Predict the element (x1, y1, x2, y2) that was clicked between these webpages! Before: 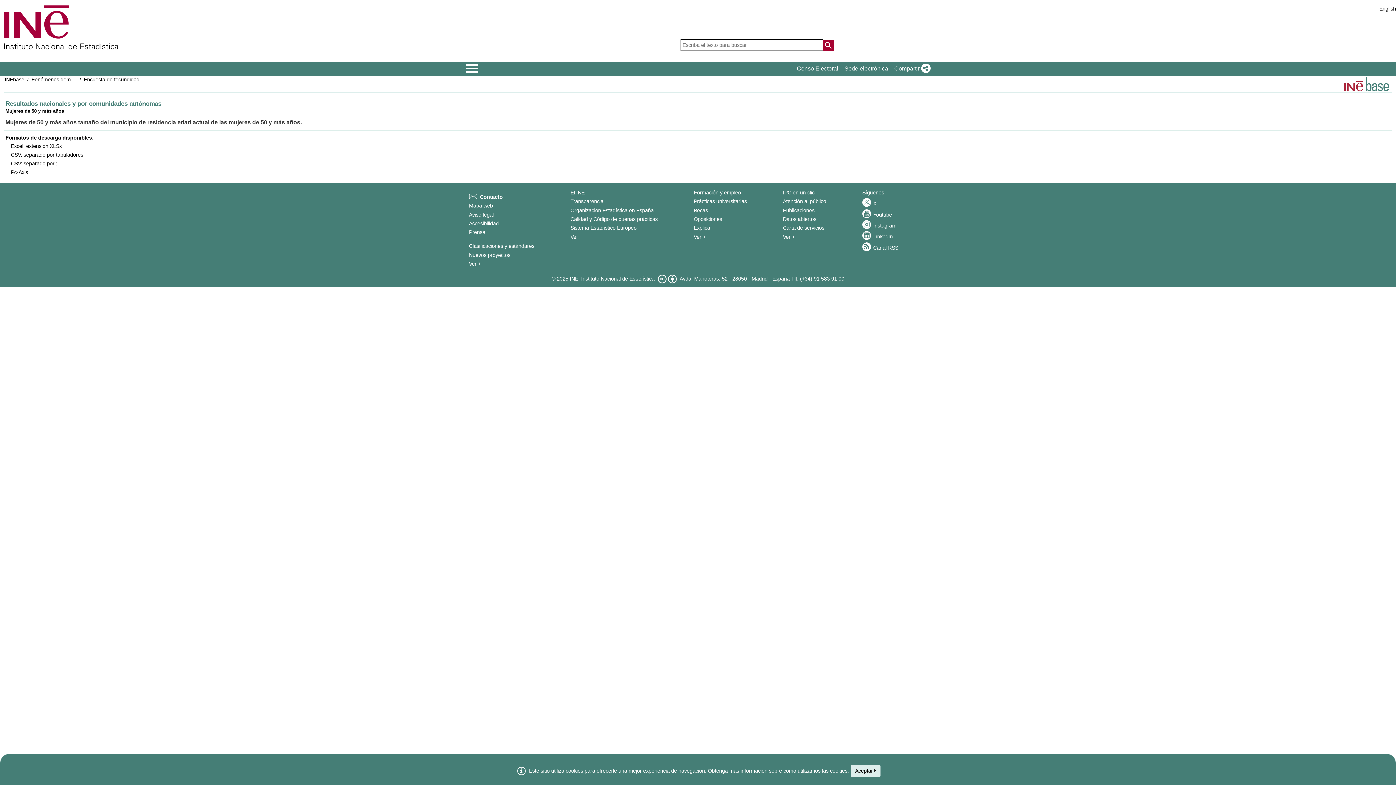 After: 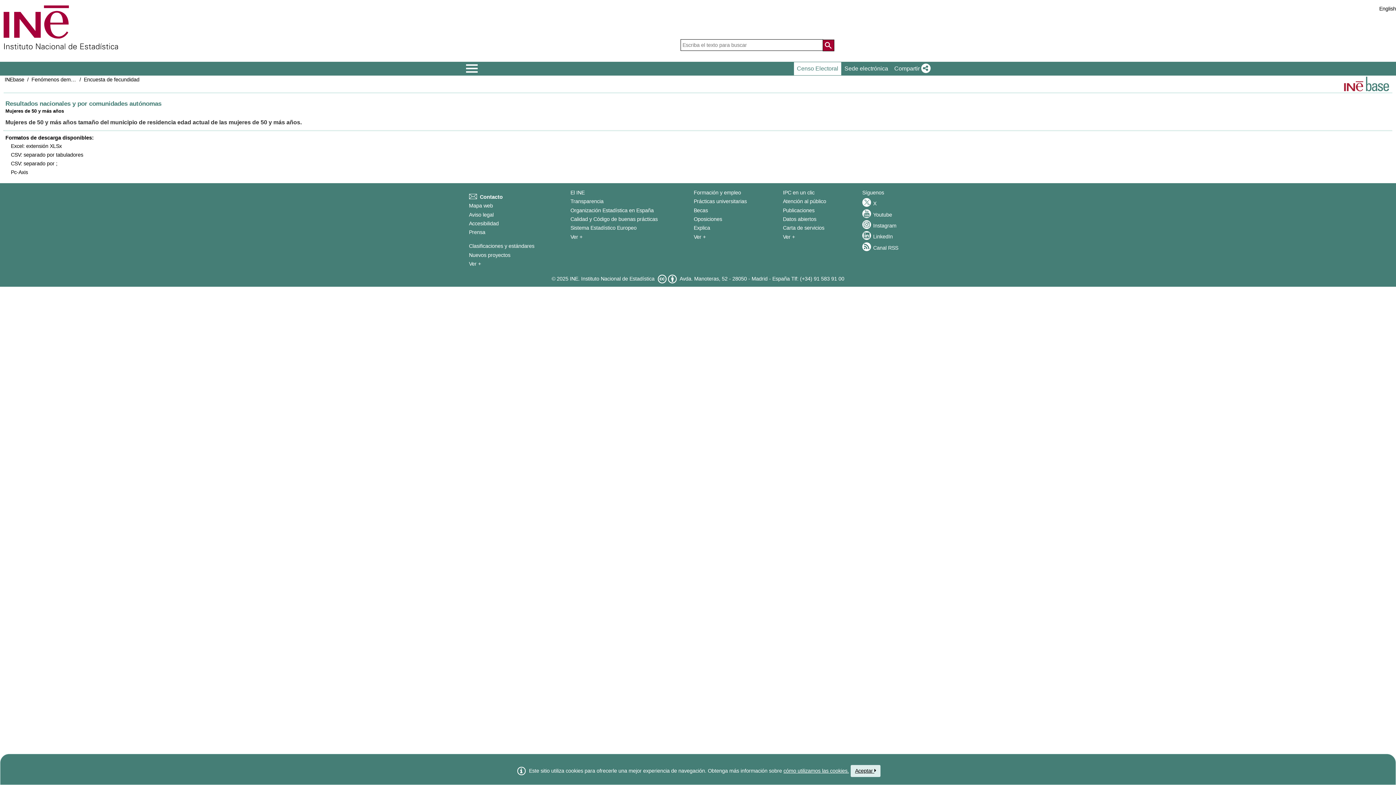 Action: bbox: (794, 62, 841, 75) label: Censo Electoral